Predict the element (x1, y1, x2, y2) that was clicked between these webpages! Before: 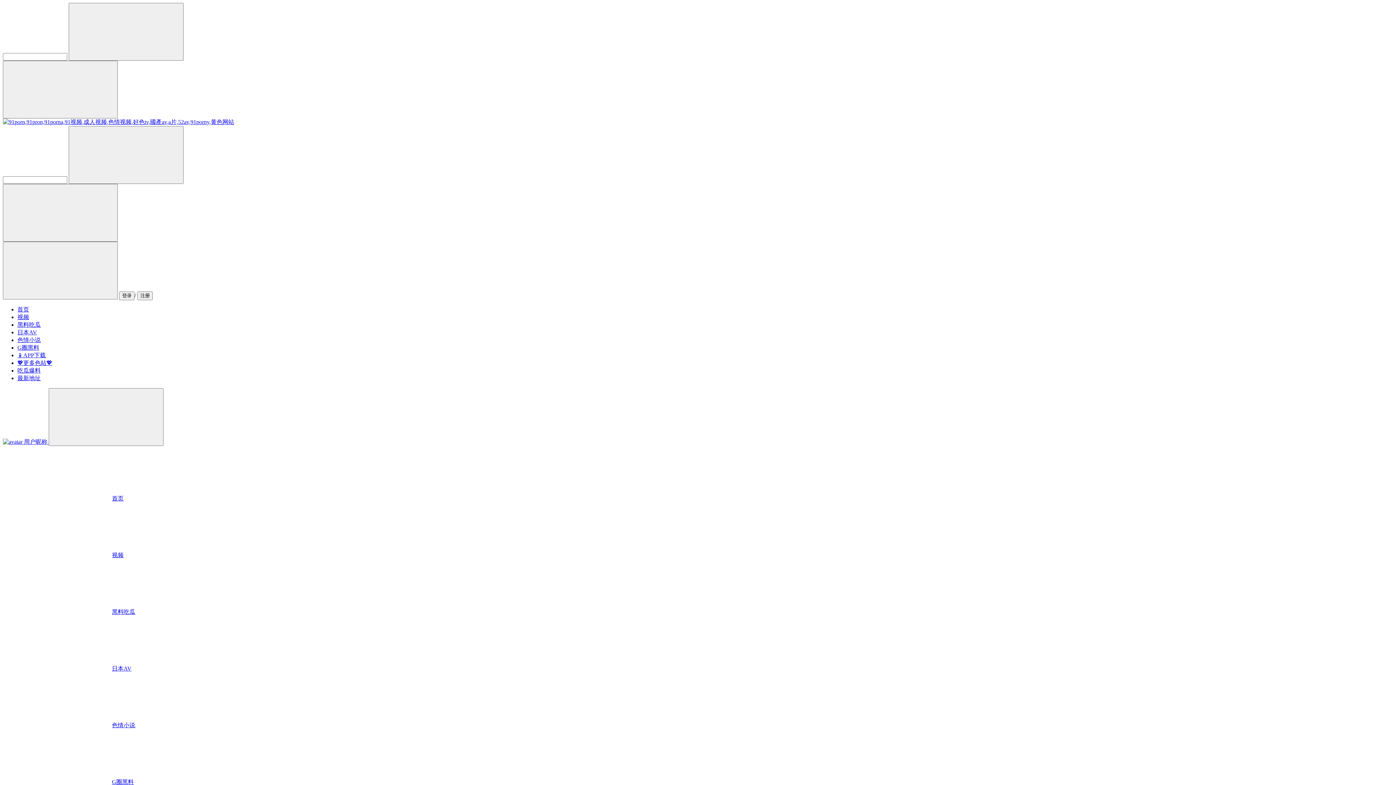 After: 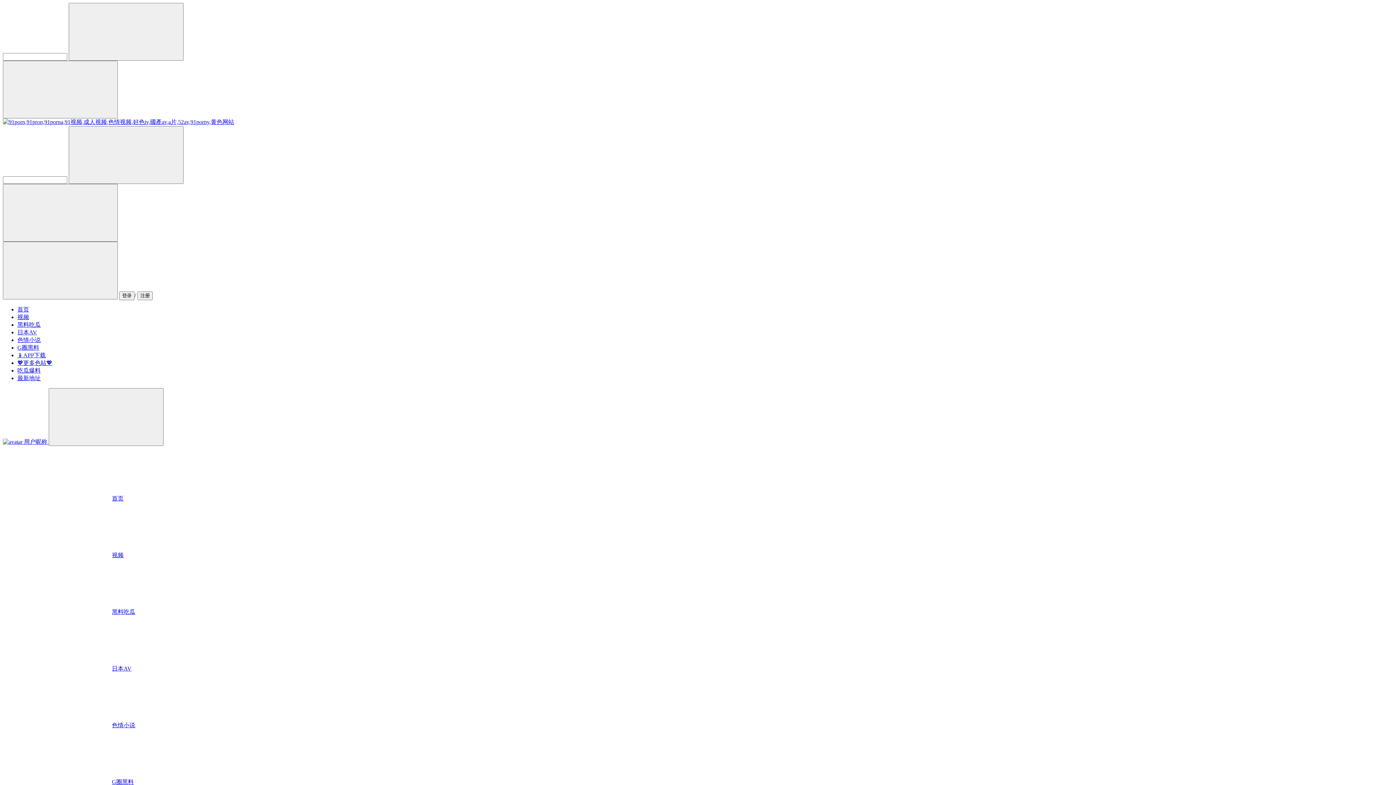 Action: bbox: (17, 360, 52, 366) label: 💖更多色站💖